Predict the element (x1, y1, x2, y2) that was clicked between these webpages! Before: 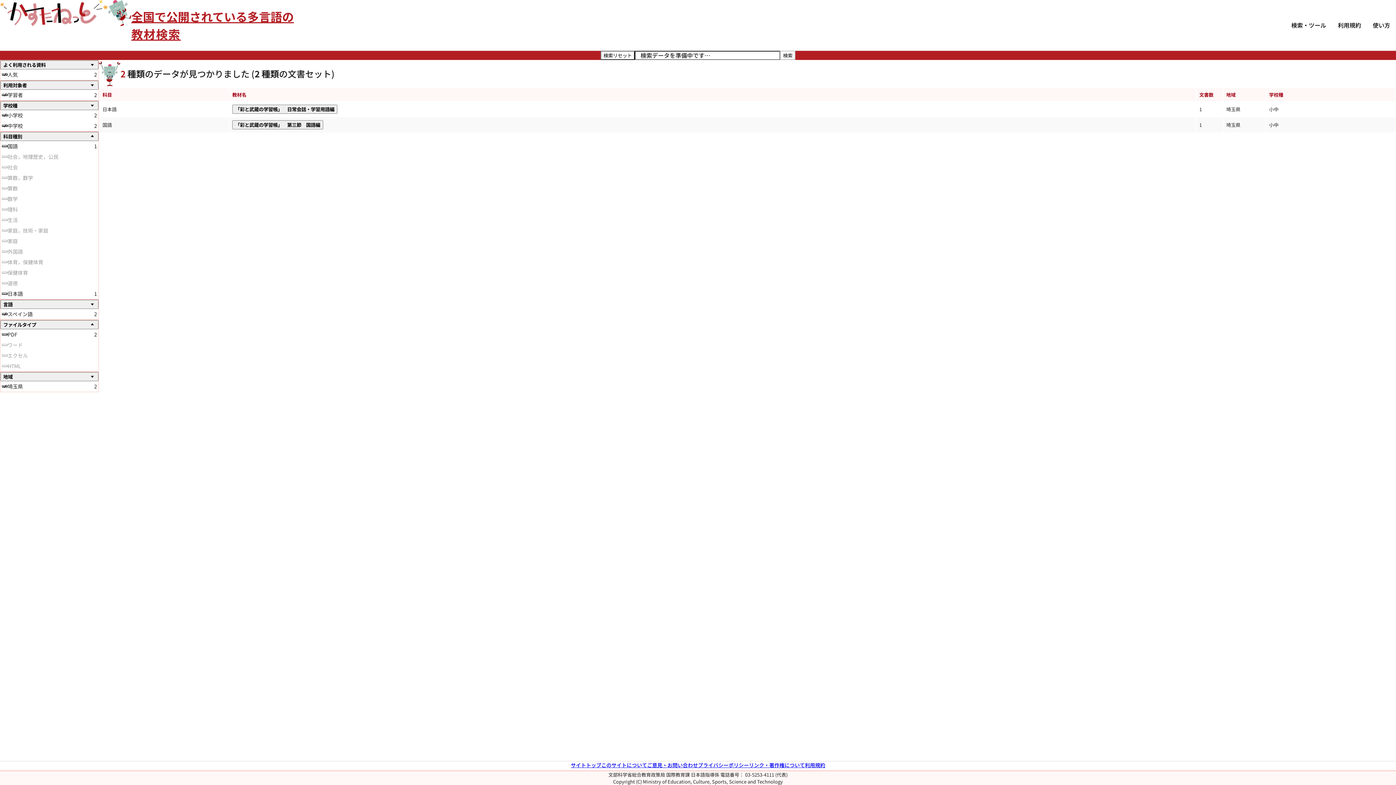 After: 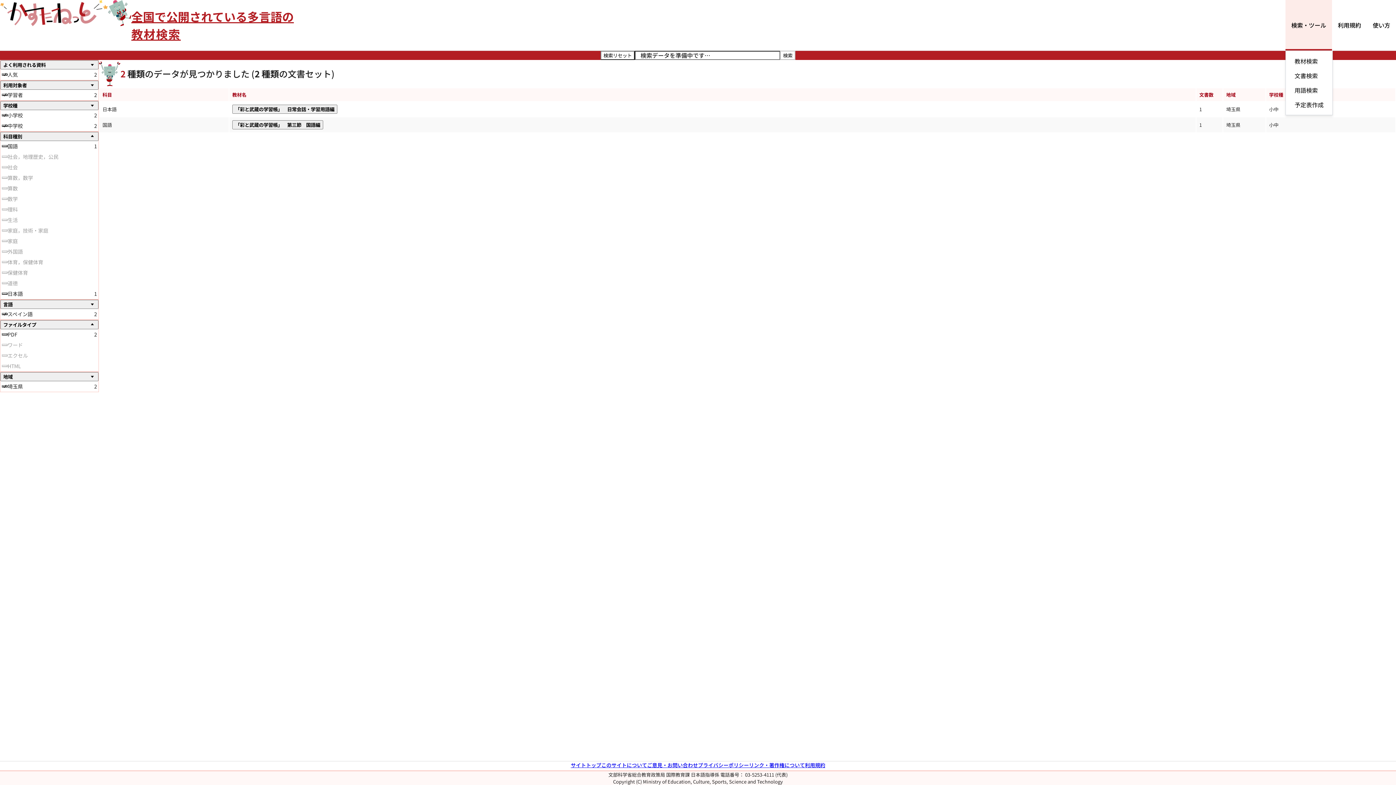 Action: label: 検索・ツール bbox: (1285, 0, 1332, 50)